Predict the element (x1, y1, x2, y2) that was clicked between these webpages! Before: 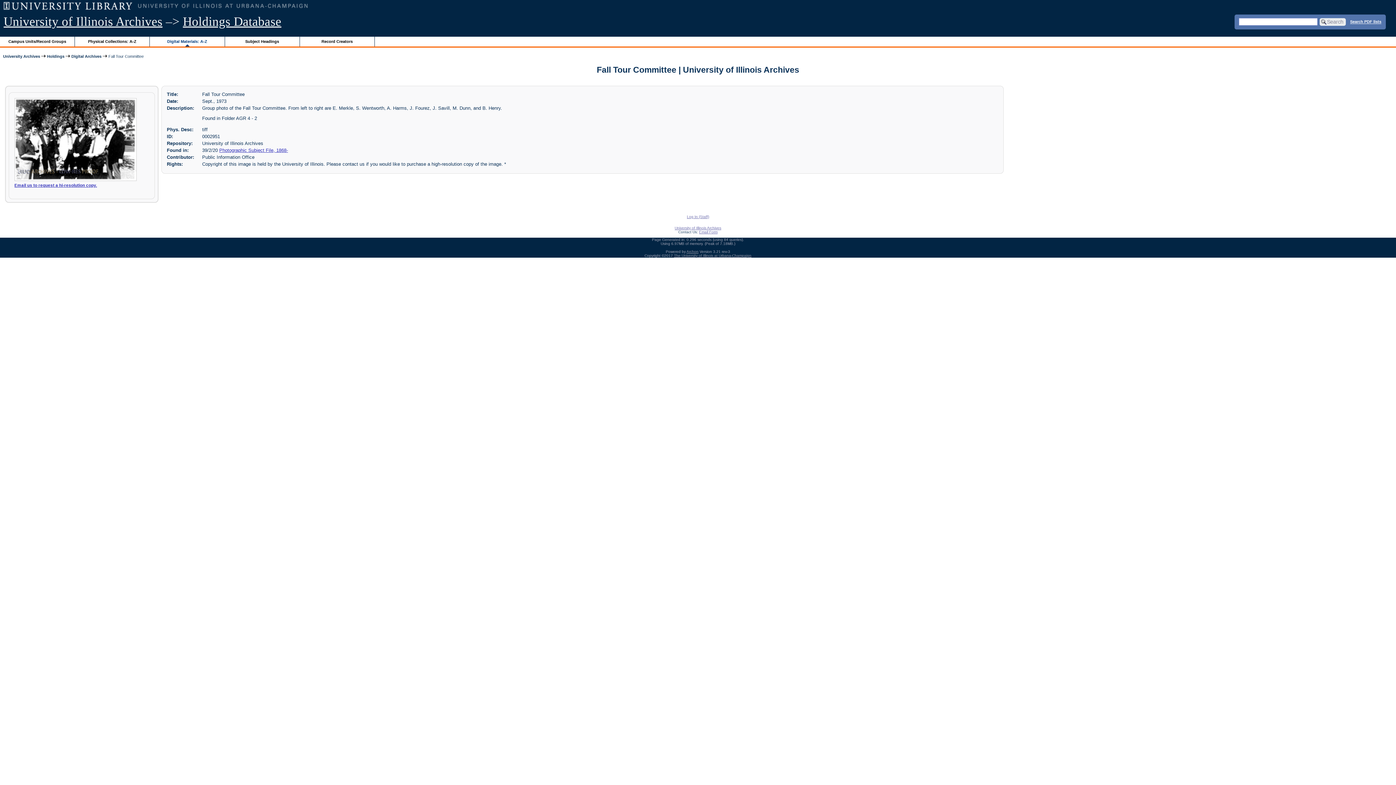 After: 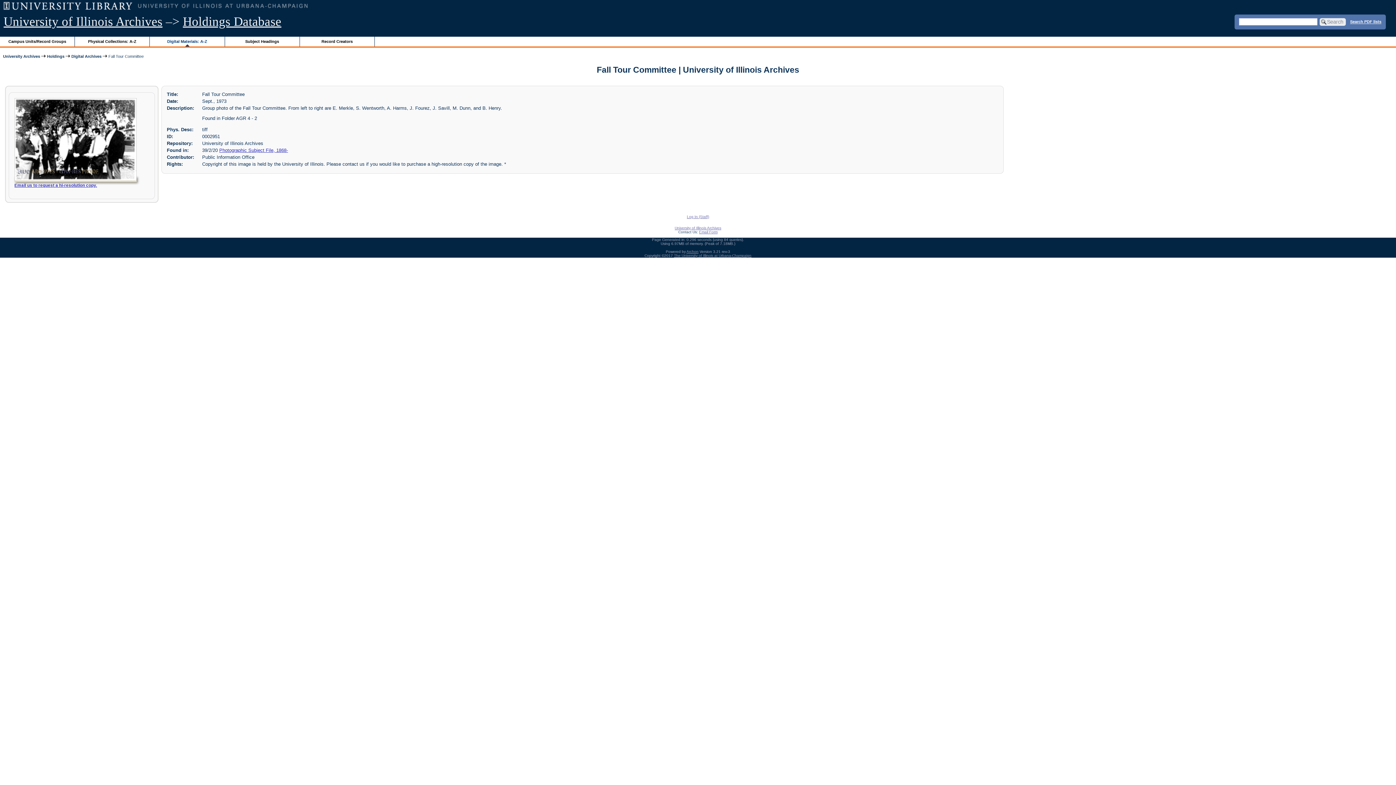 Action: bbox: (14, 176, 136, 182)